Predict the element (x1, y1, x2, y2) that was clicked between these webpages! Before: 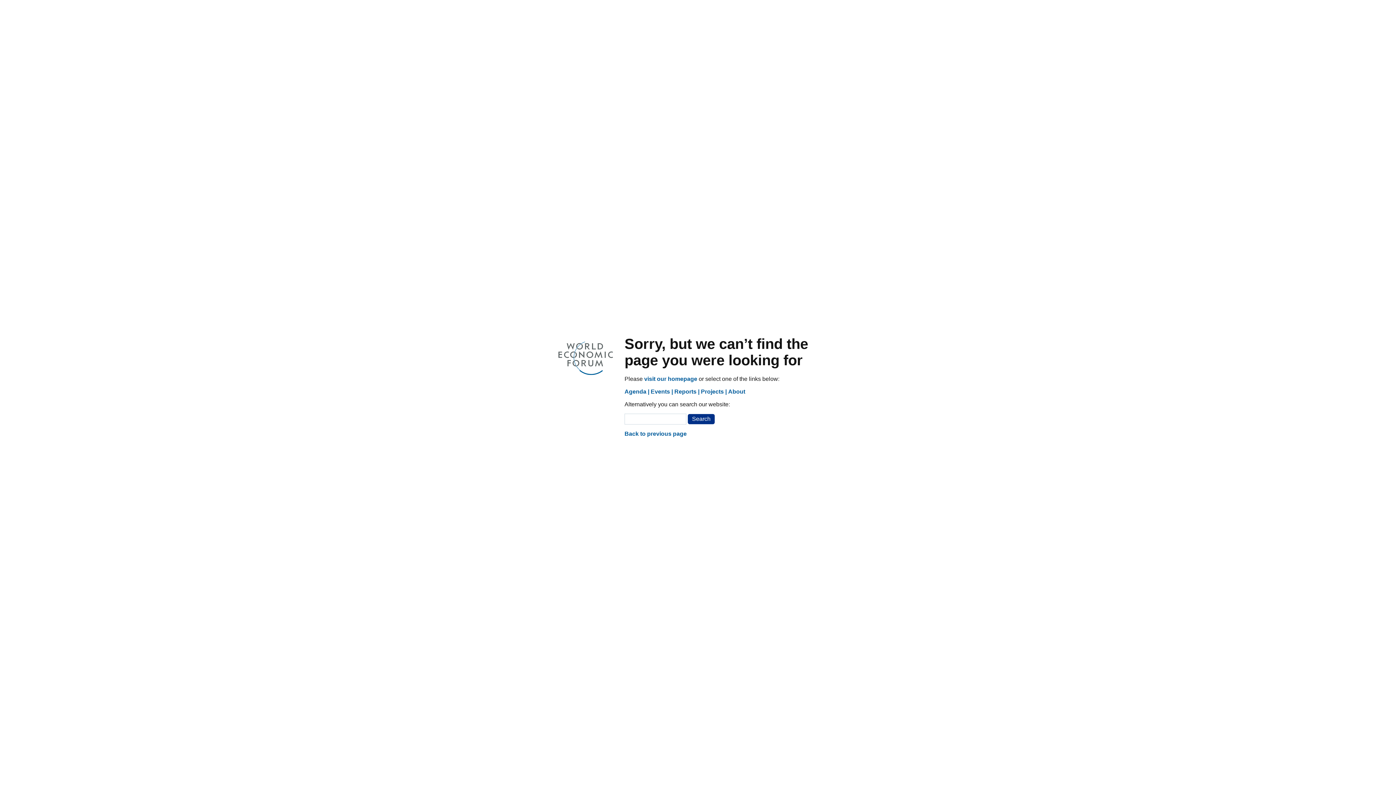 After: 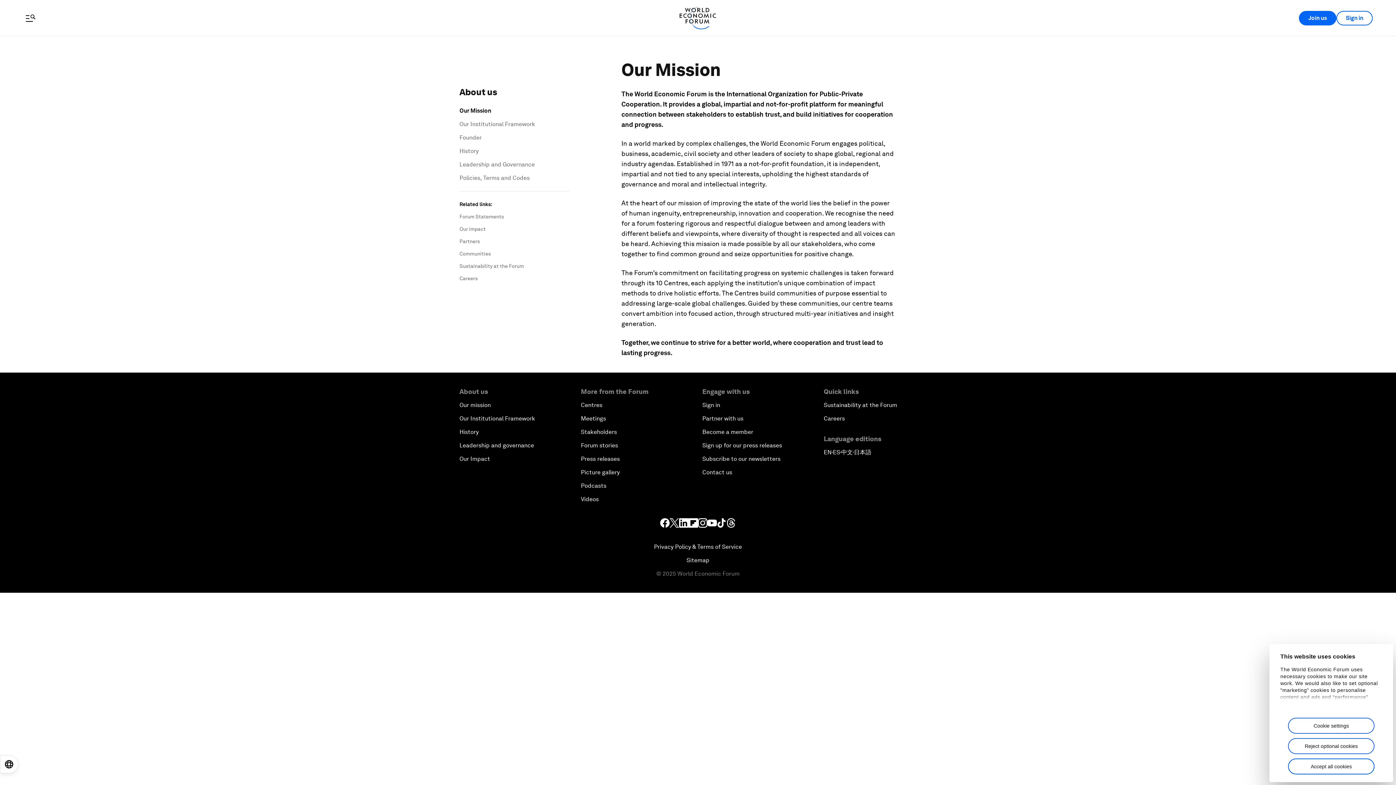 Action: label: About bbox: (728, 388, 745, 395)